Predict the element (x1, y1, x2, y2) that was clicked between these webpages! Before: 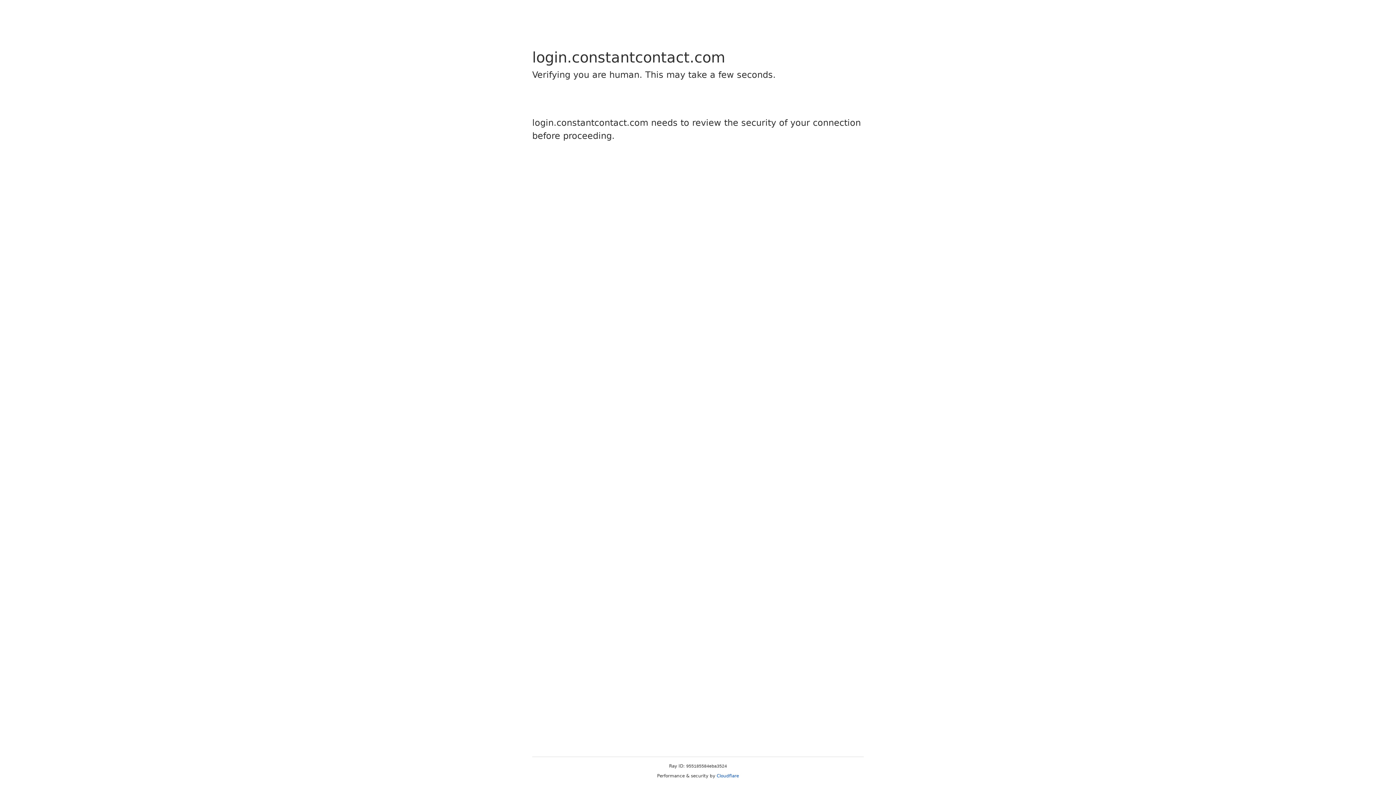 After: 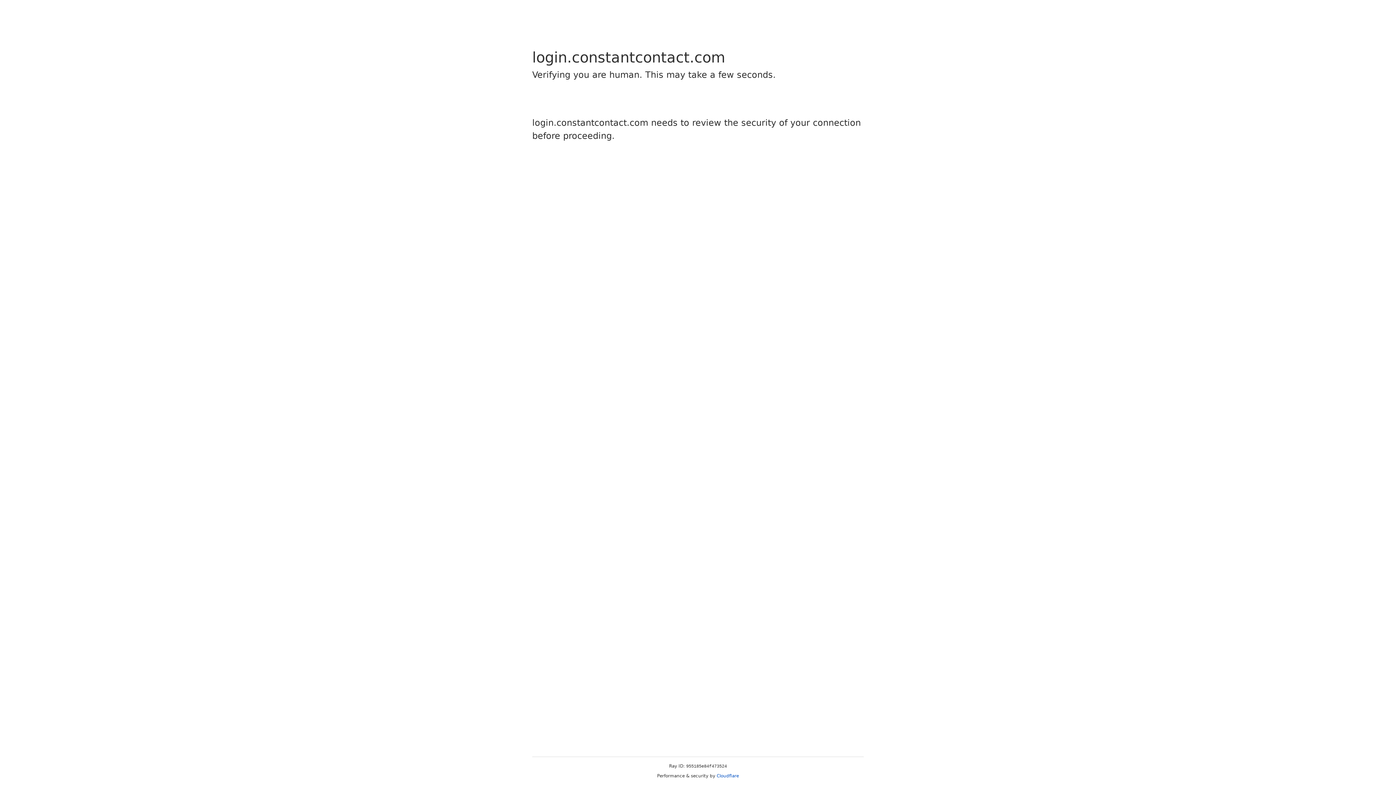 Action: label: Cloudflare bbox: (716, 773, 739, 778)